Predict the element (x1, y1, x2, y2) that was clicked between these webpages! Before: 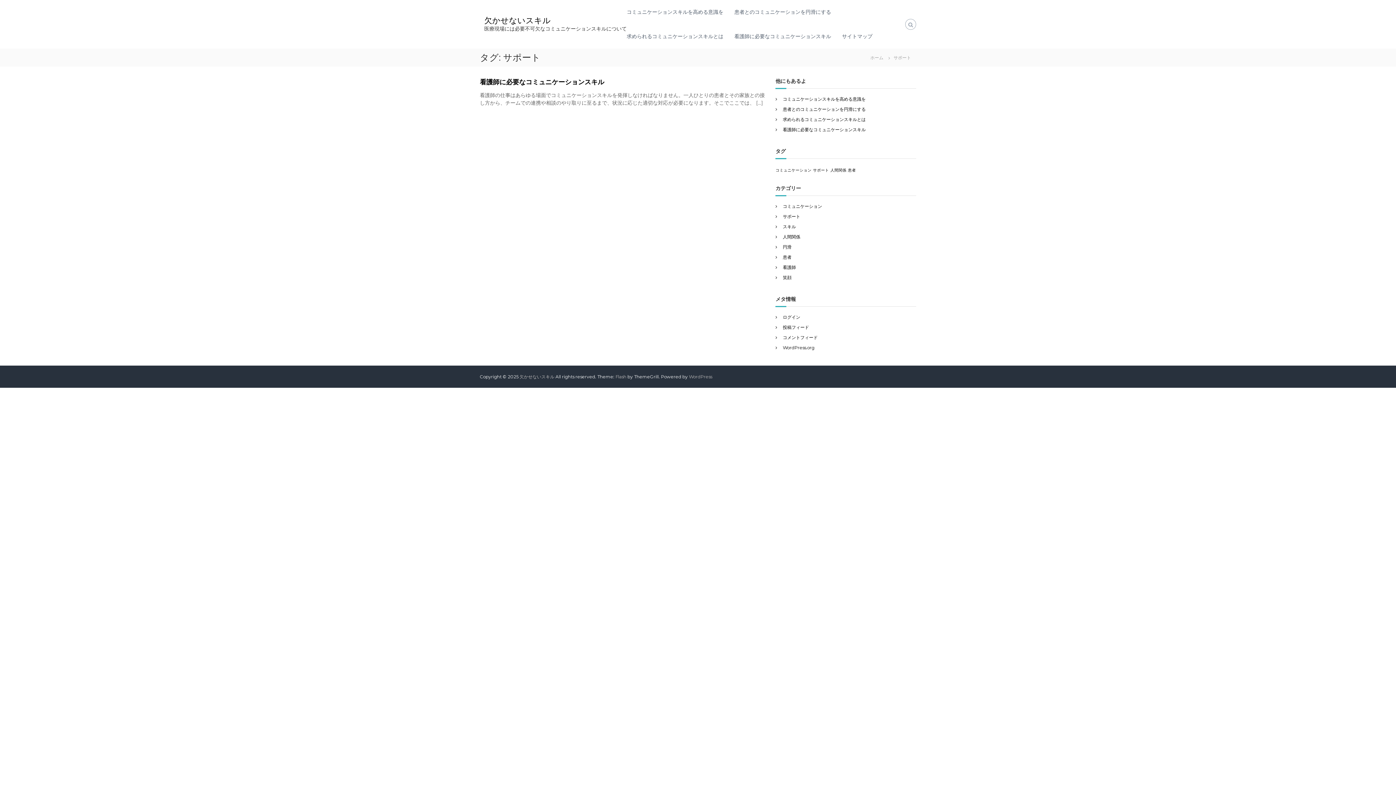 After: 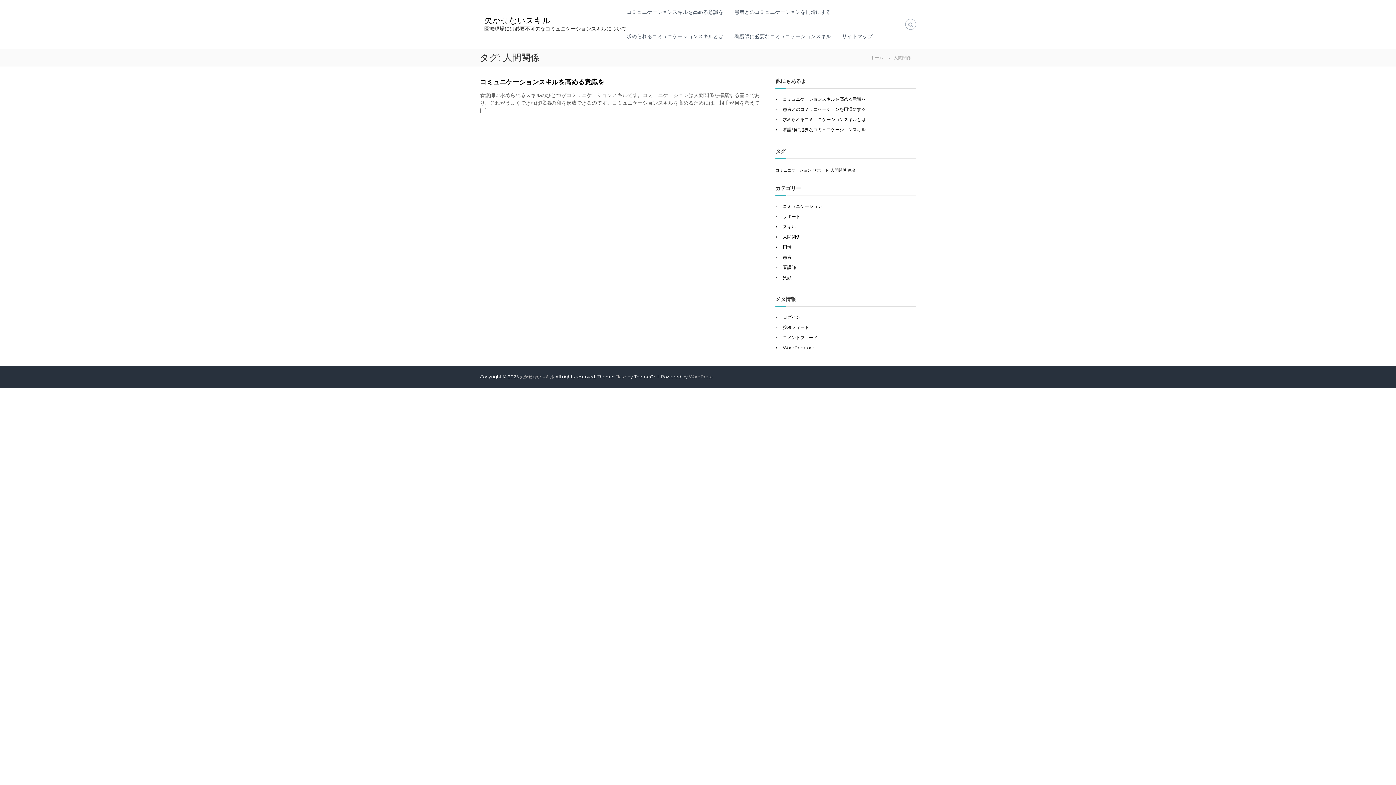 Action: bbox: (830, 168, 846, 172) label: 人間関係 (1個の項目)